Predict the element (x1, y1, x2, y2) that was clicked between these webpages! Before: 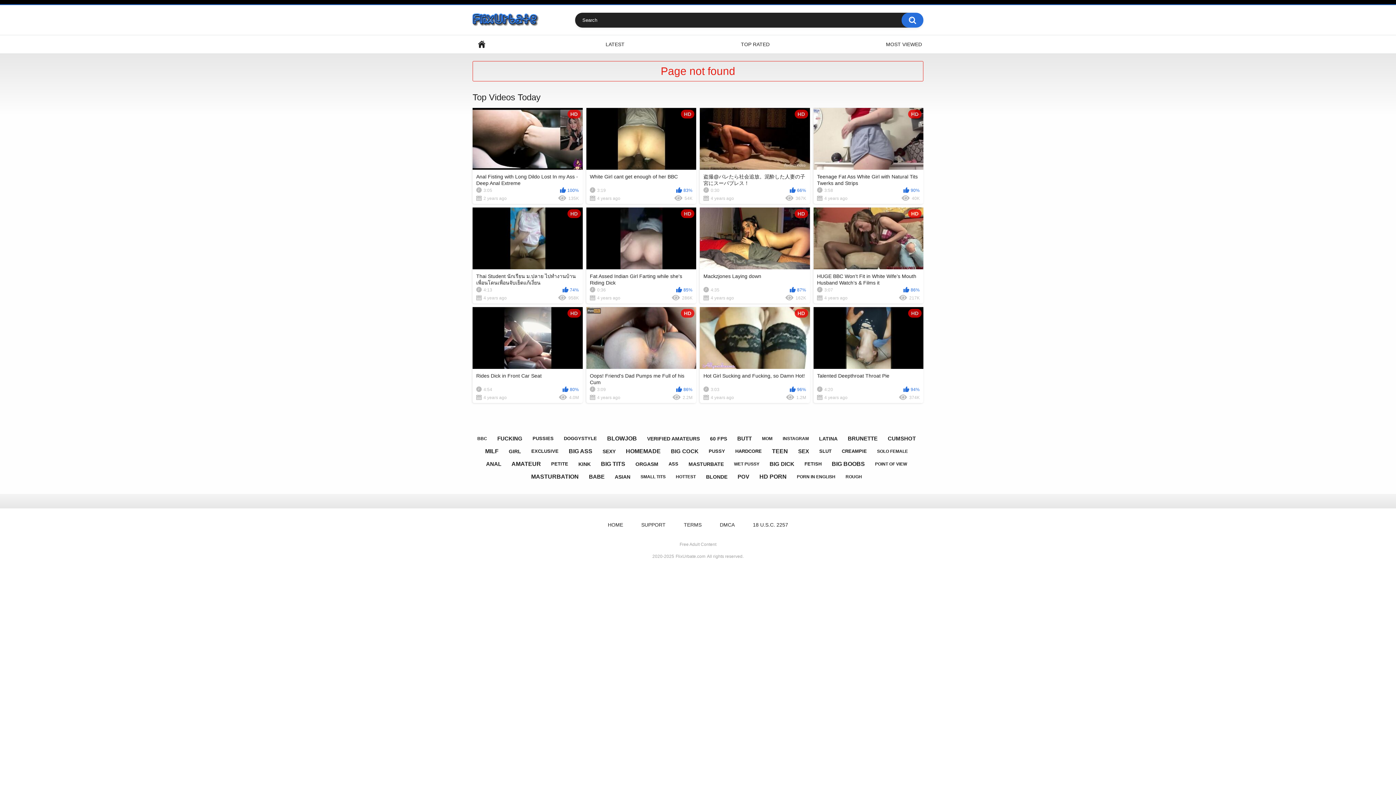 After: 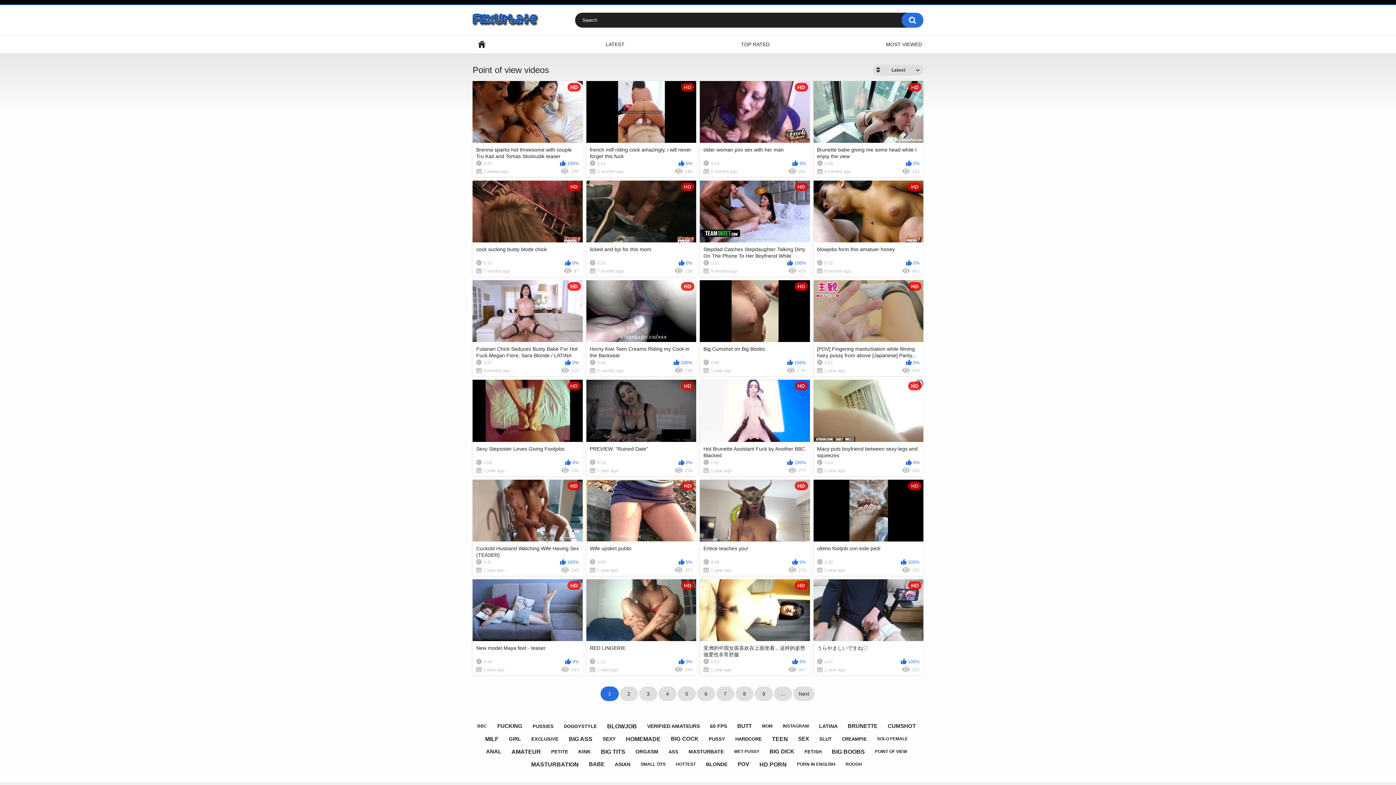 Action: bbox: (871, 458, 910, 469) label: POINT OF VIEW